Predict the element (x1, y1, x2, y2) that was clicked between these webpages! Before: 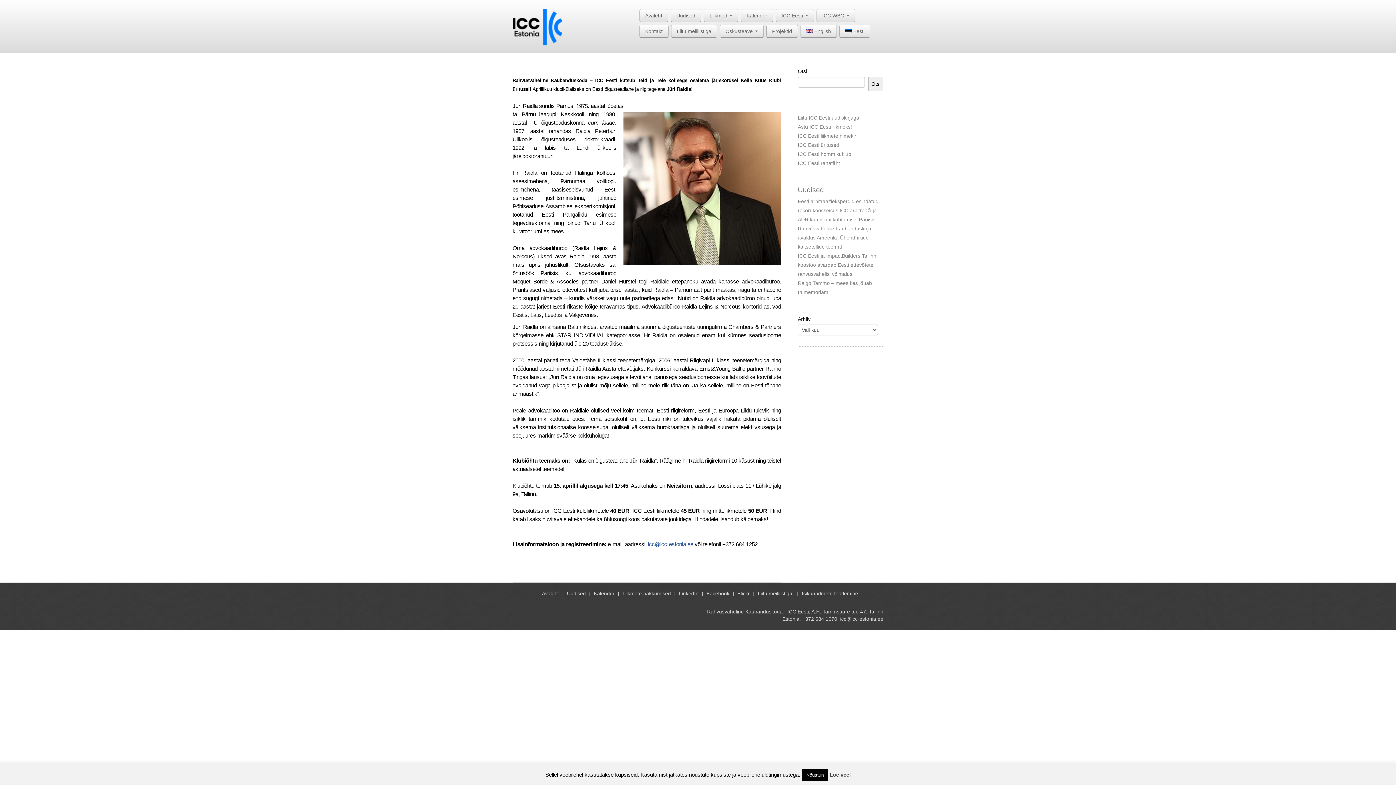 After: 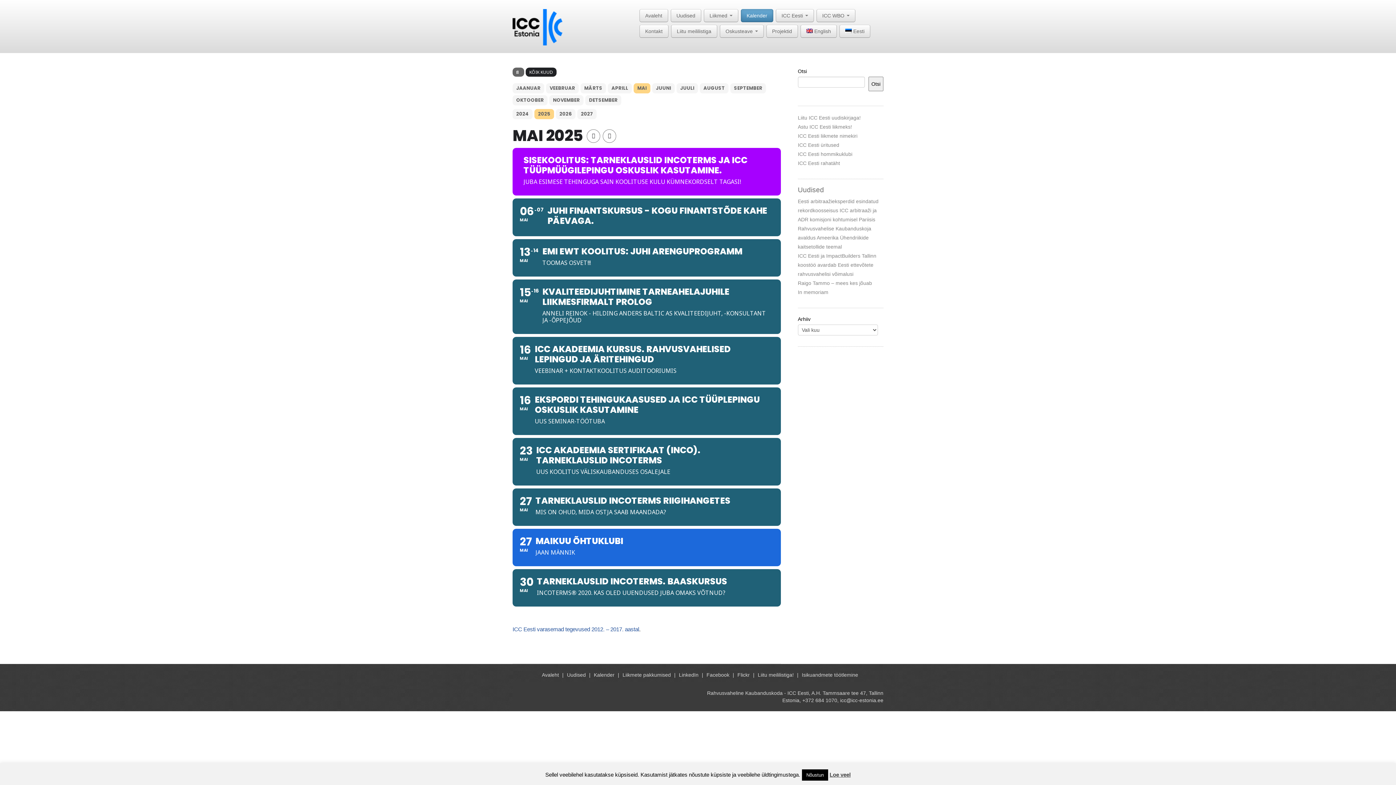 Action: label: Kalender bbox: (740, 9, 773, 22)